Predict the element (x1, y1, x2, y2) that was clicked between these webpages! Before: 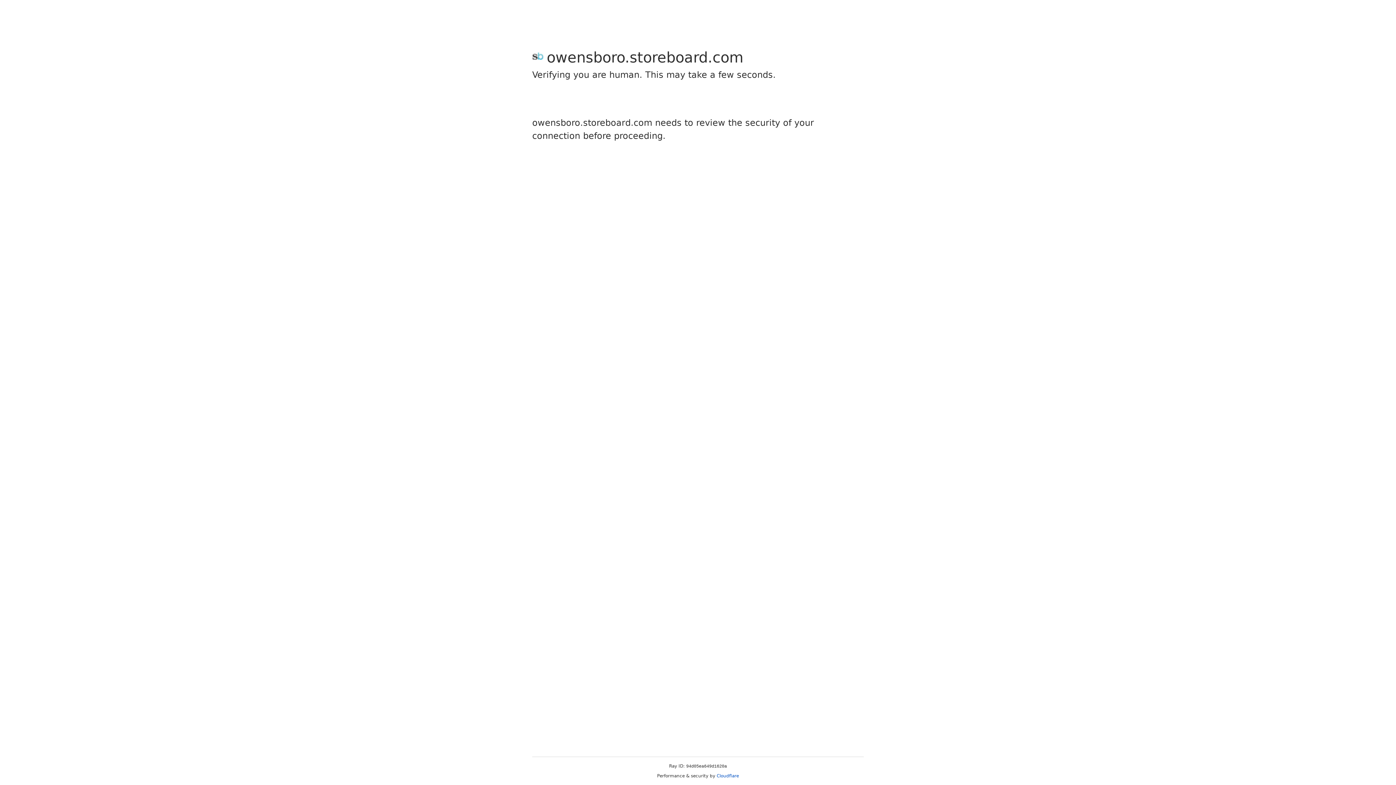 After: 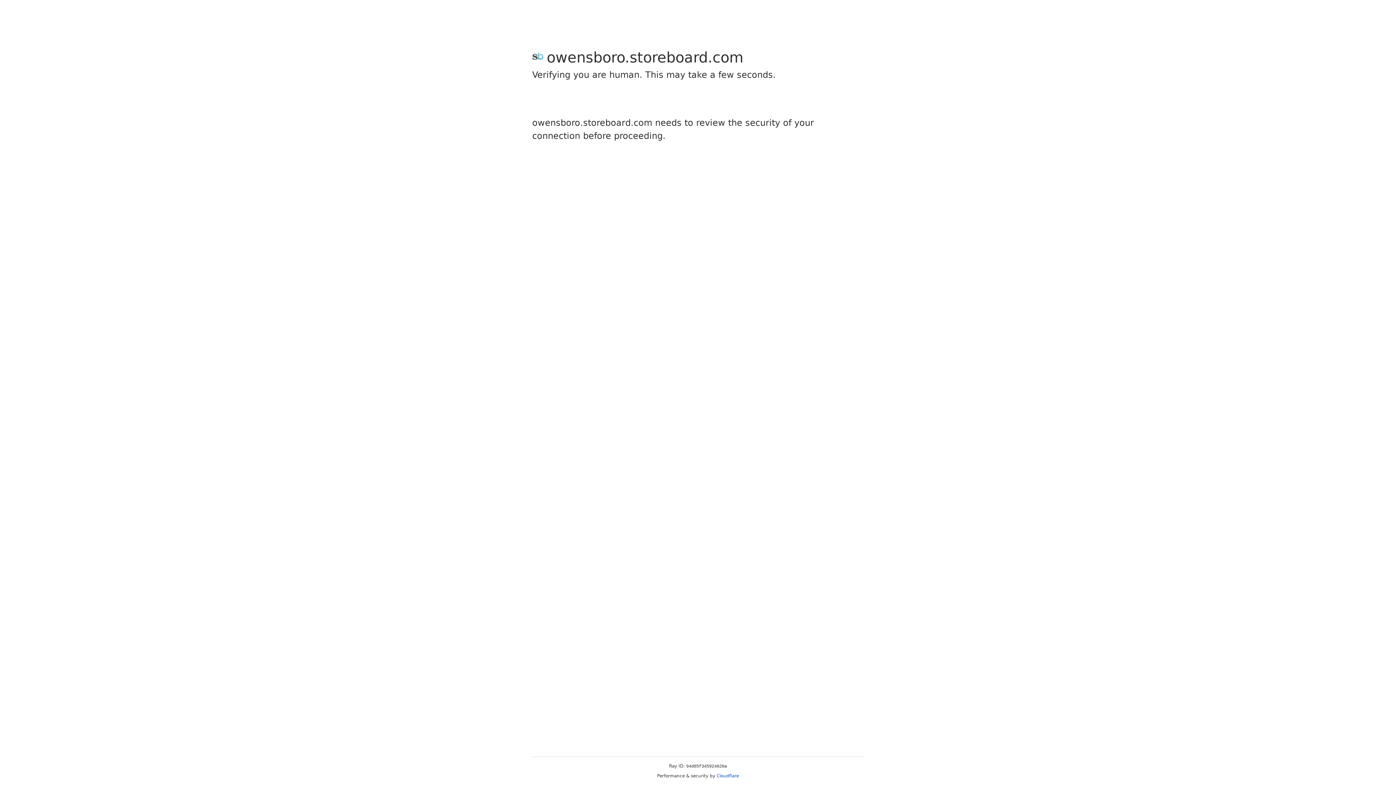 Action: bbox: (716, 773, 739, 778) label: Cloudflare